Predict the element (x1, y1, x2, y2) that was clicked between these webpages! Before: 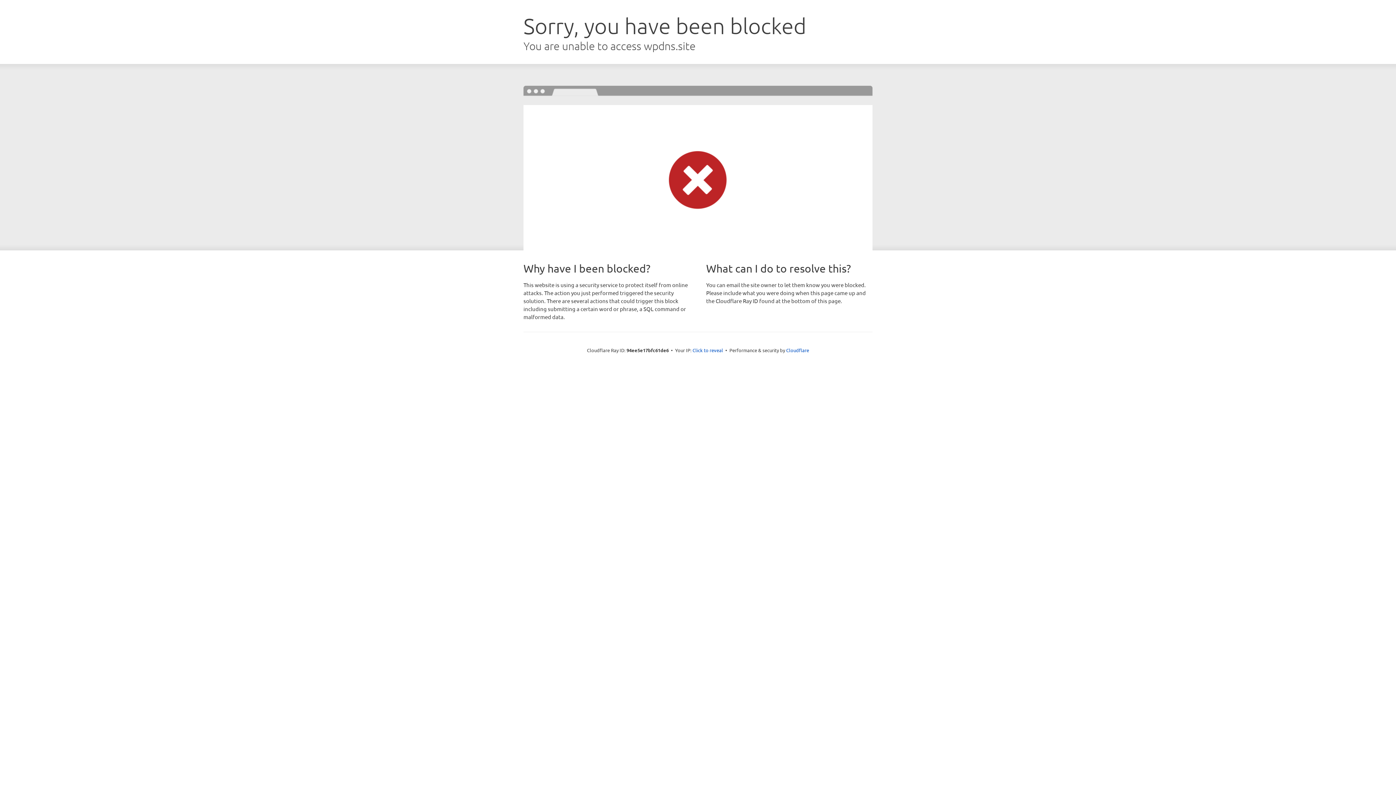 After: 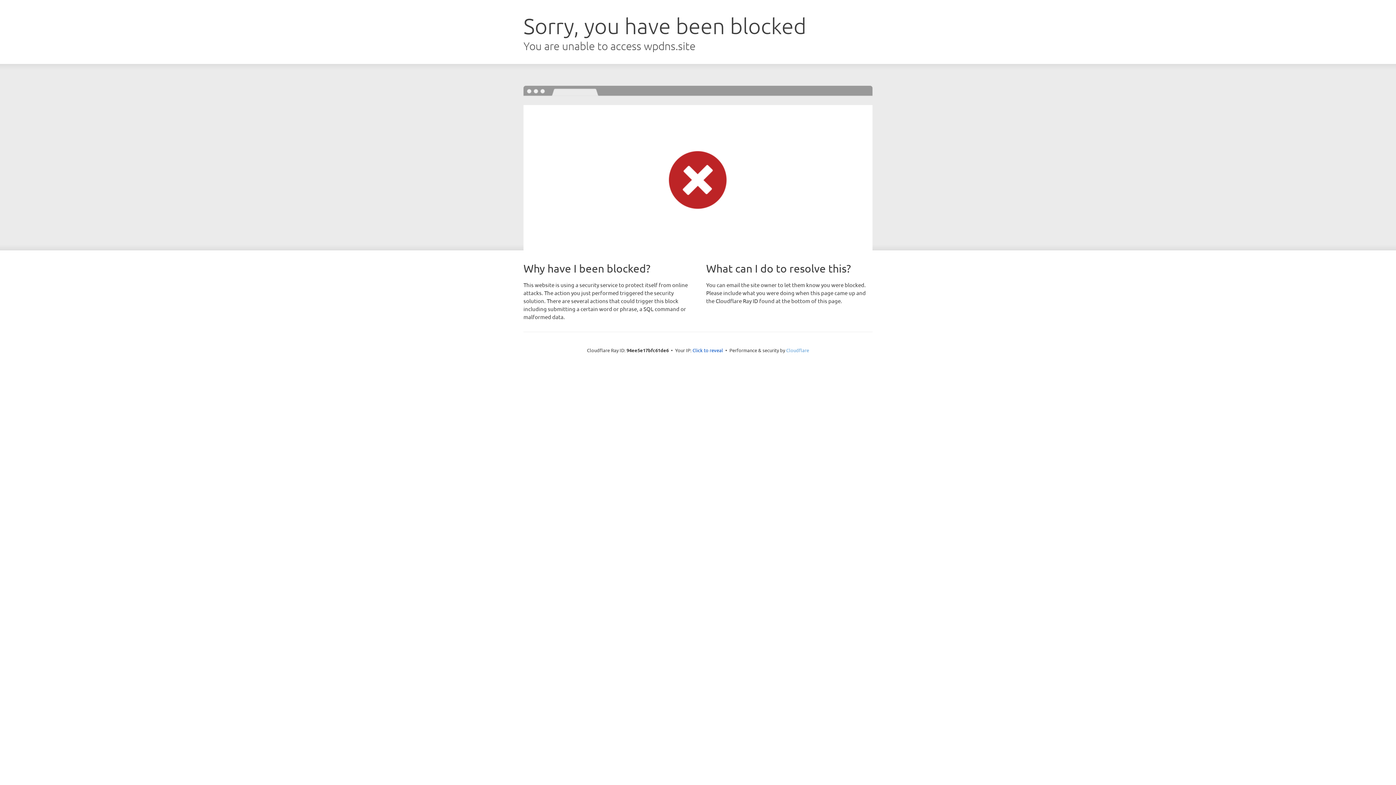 Action: bbox: (786, 347, 809, 353) label: Cloudflare